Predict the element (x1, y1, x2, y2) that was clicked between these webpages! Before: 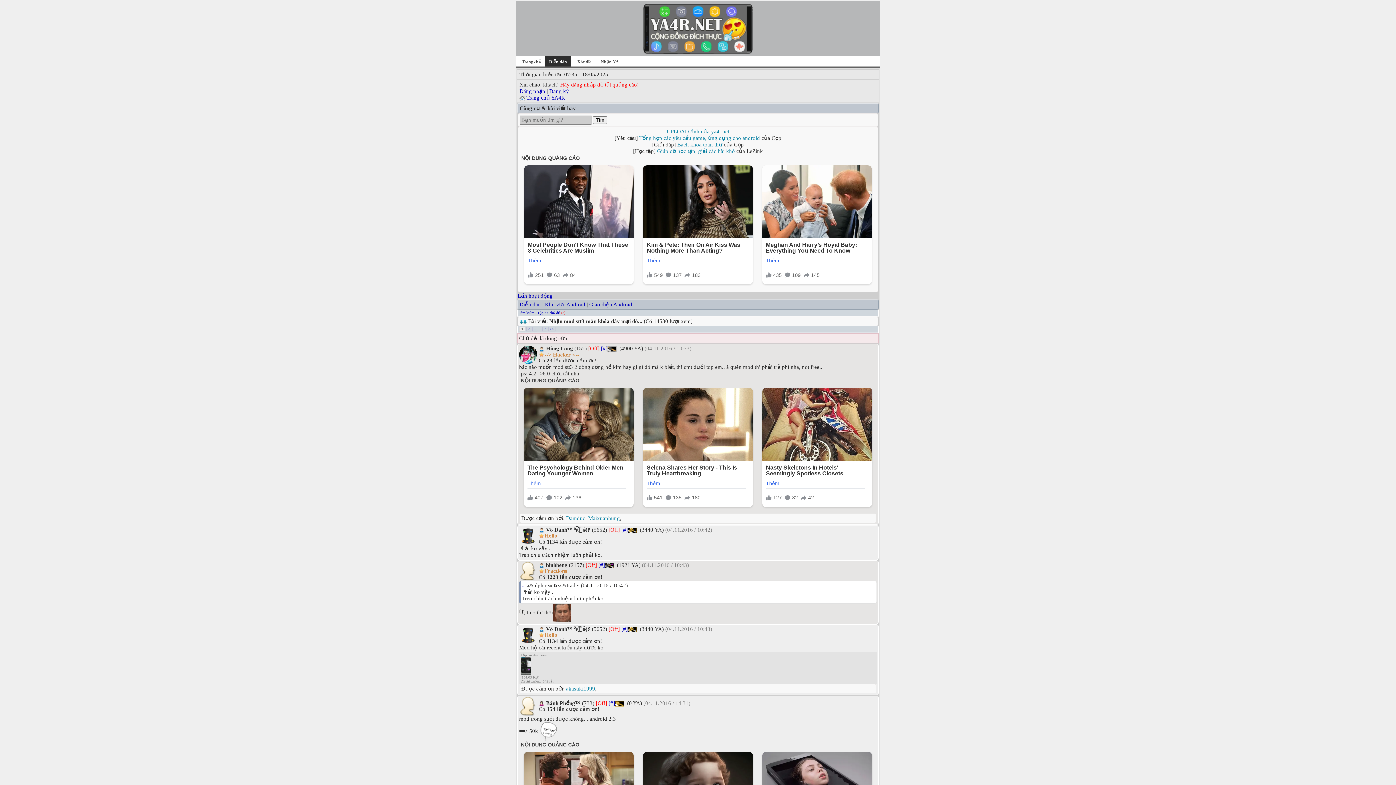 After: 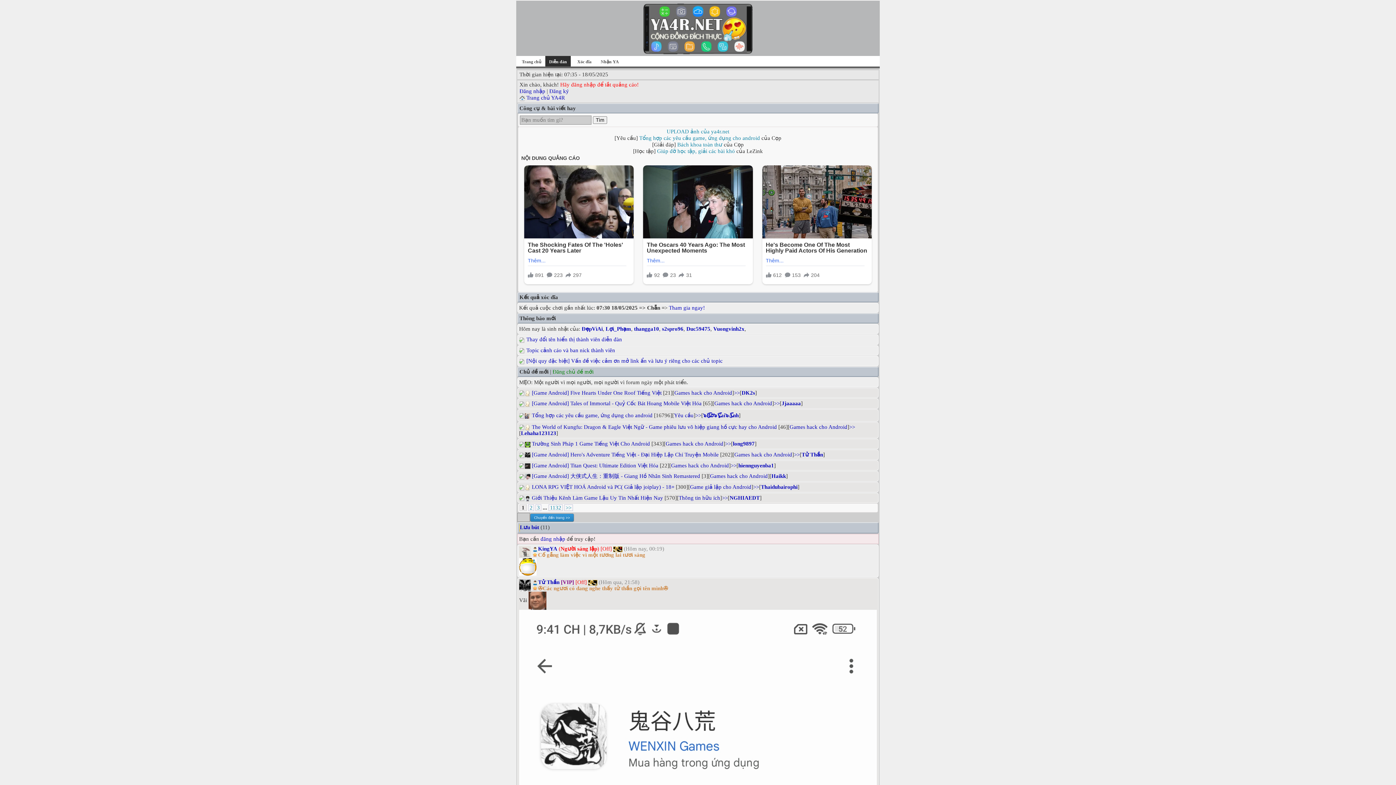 Action: bbox: (643, 25, 752, 31)